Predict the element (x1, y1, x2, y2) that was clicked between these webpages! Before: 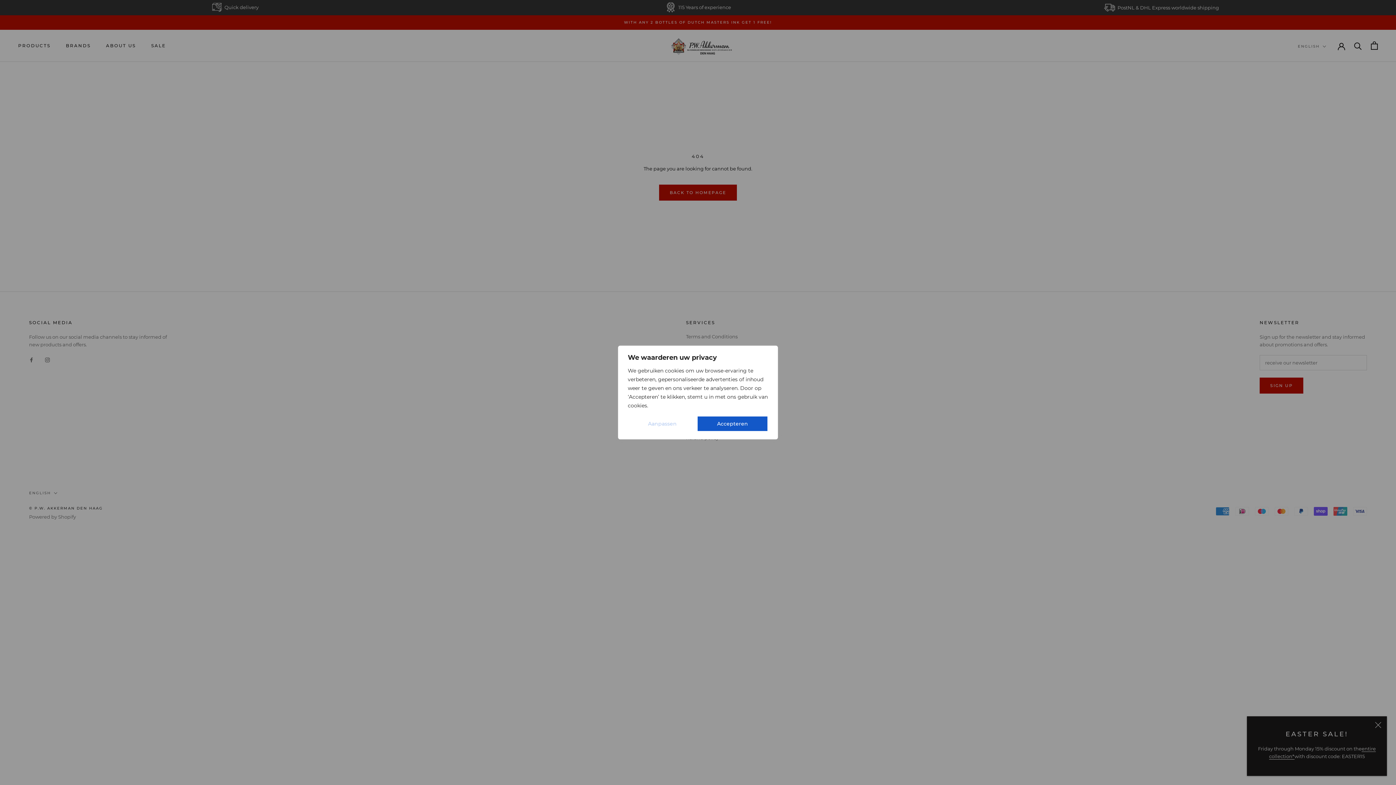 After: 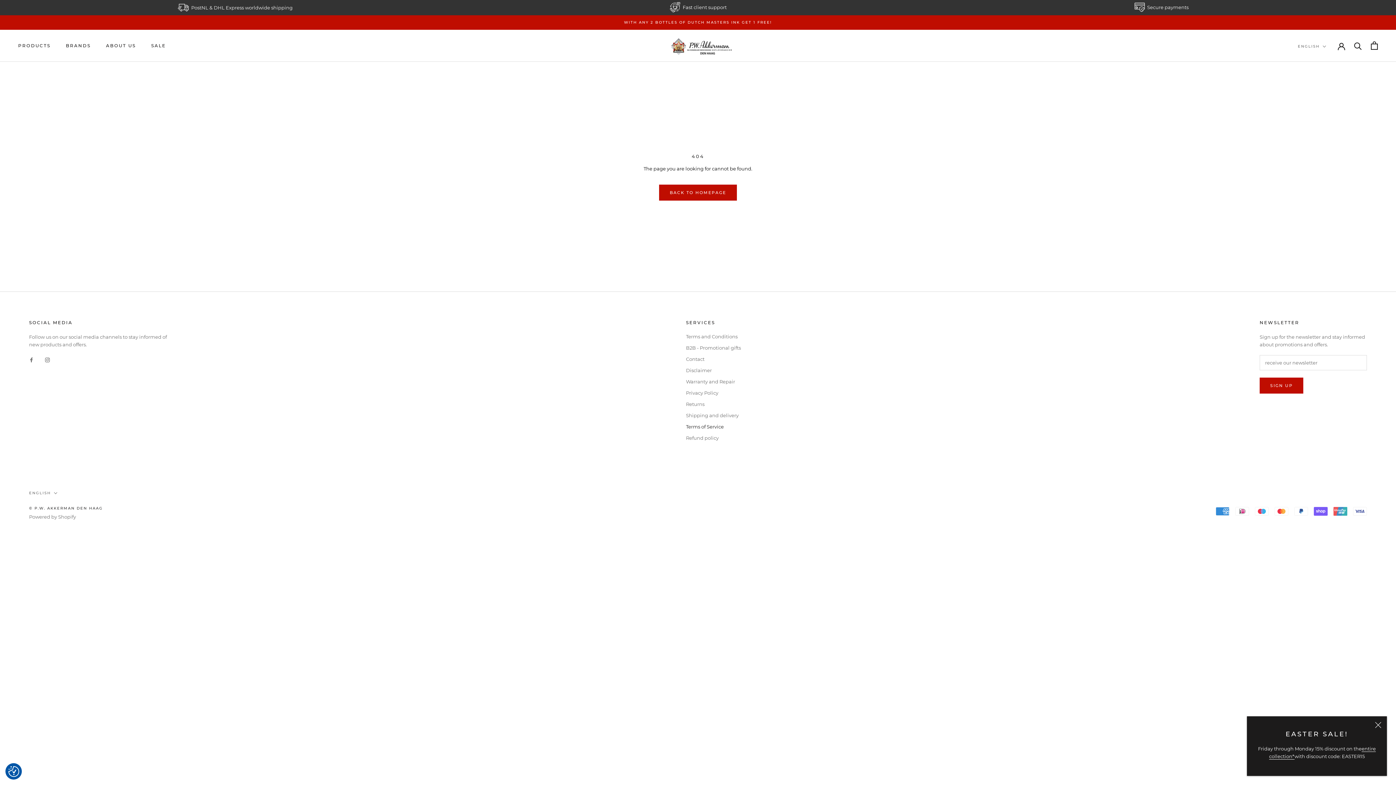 Action: label: Accepteren bbox: (697, 416, 768, 432)